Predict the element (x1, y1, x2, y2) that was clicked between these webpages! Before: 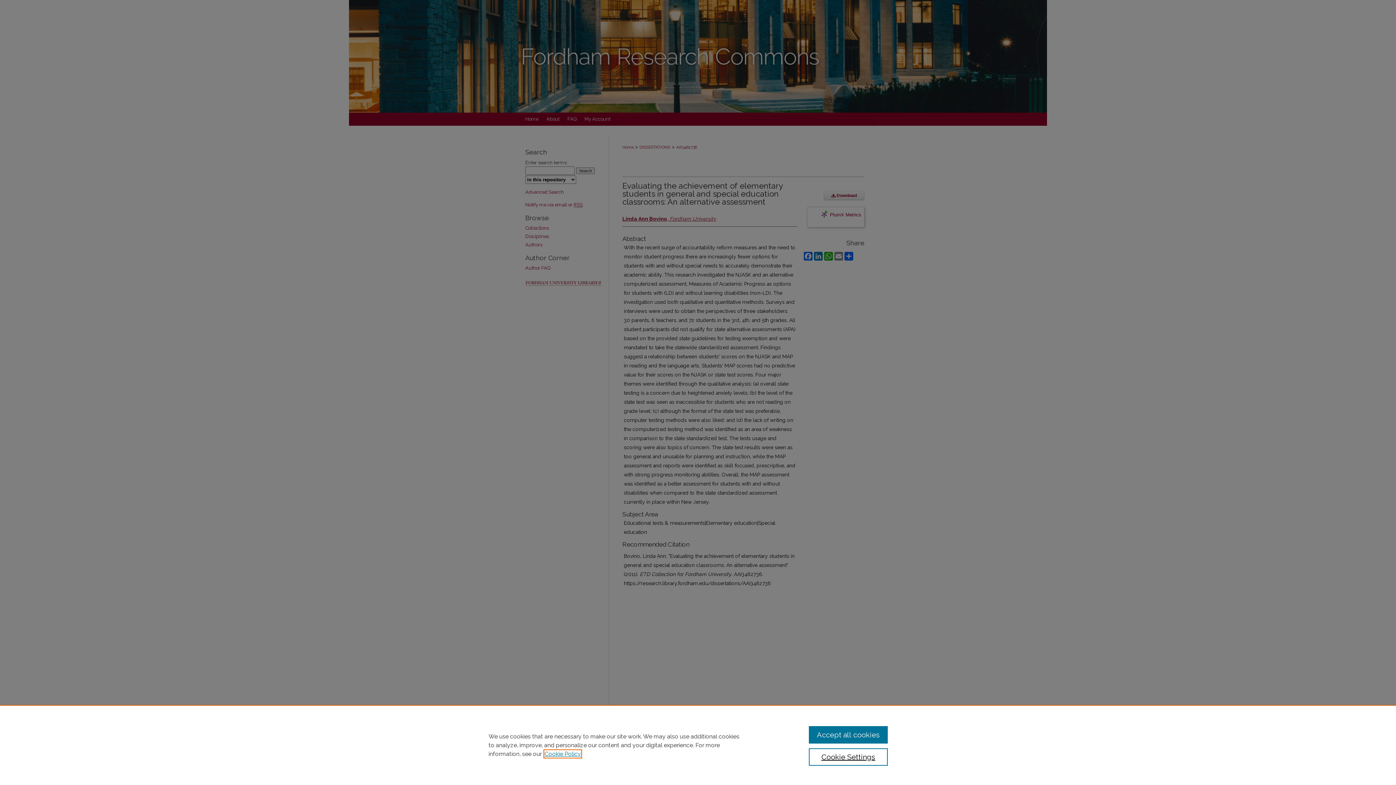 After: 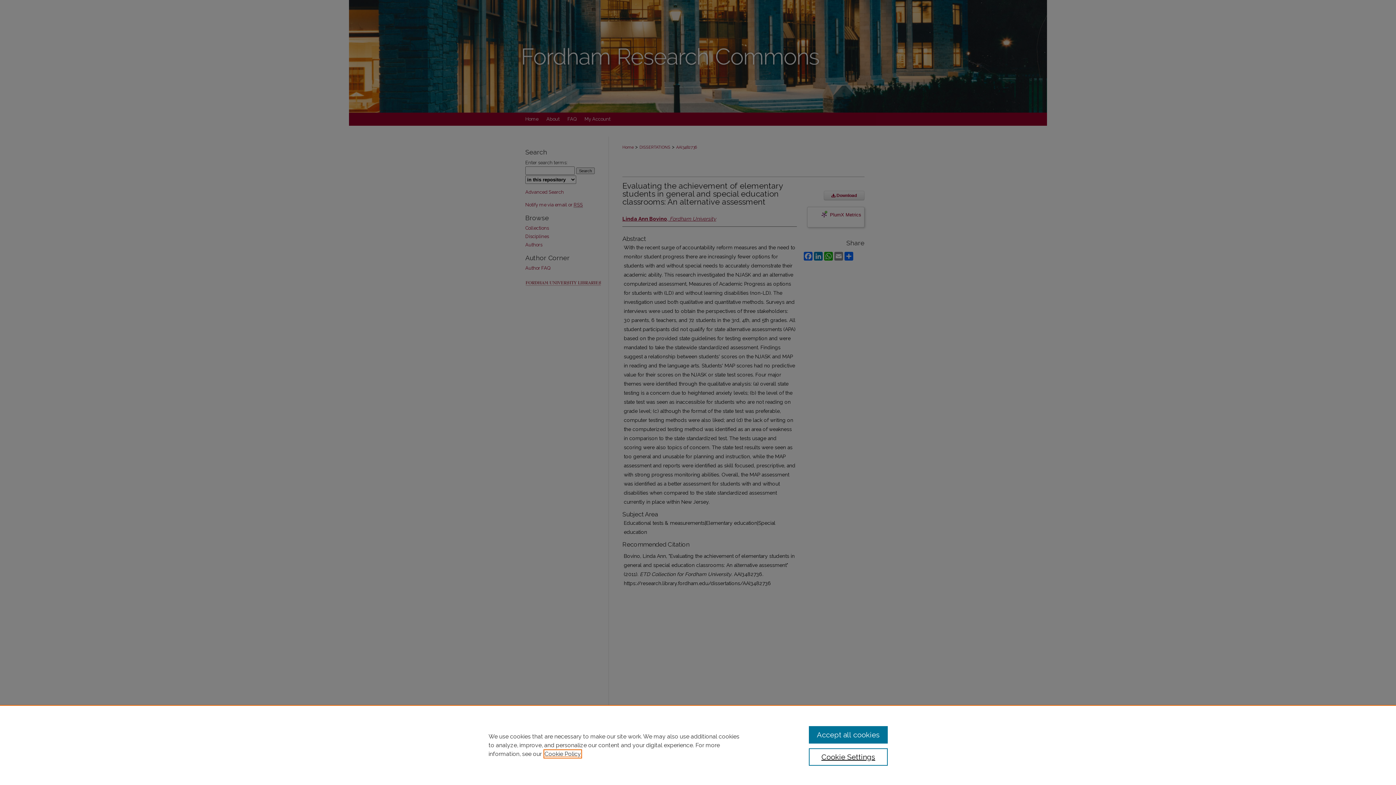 Action: label: , opens in a new tab bbox: (544, 750, 581, 757)